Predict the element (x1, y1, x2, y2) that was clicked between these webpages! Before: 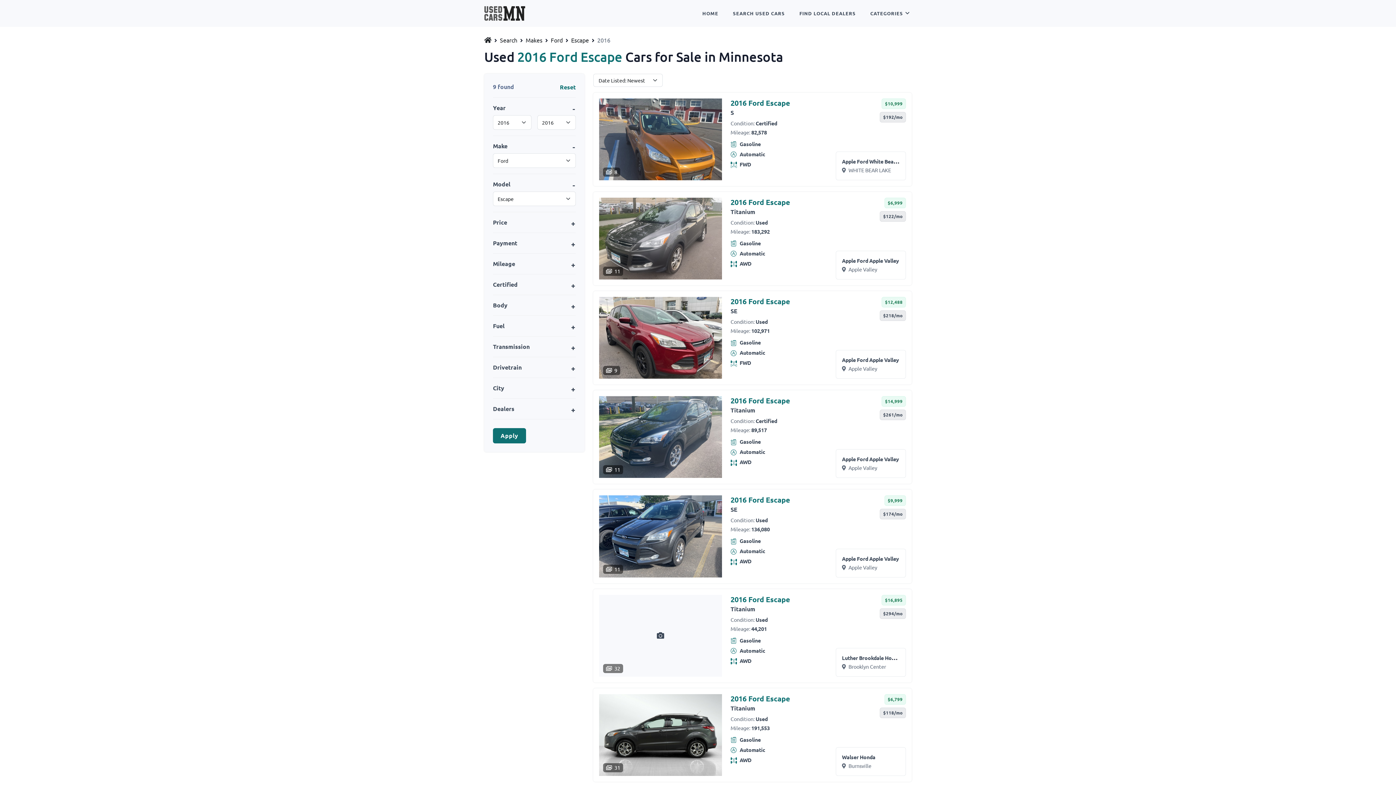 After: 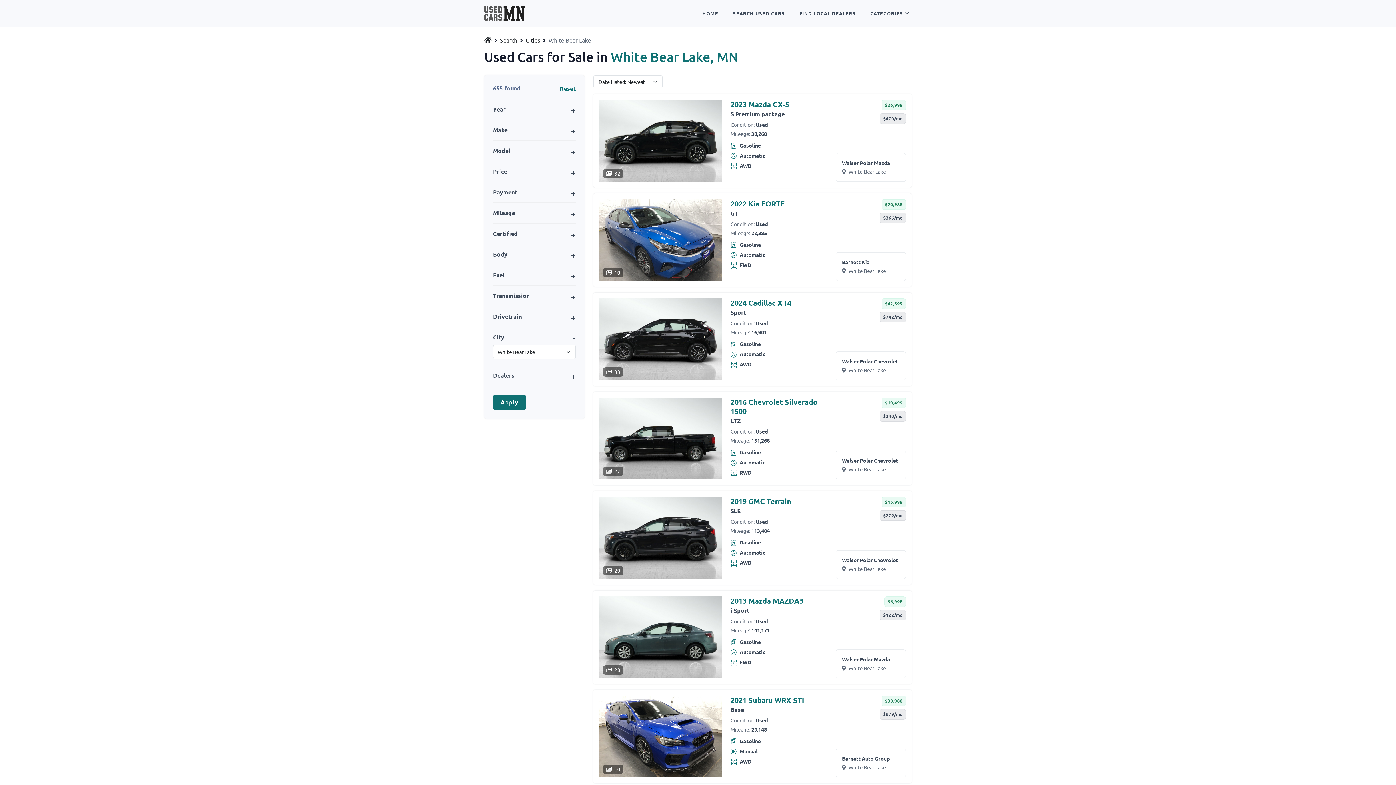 Action: label: WHITE BEAR LAKE bbox: (848, 166, 891, 173)